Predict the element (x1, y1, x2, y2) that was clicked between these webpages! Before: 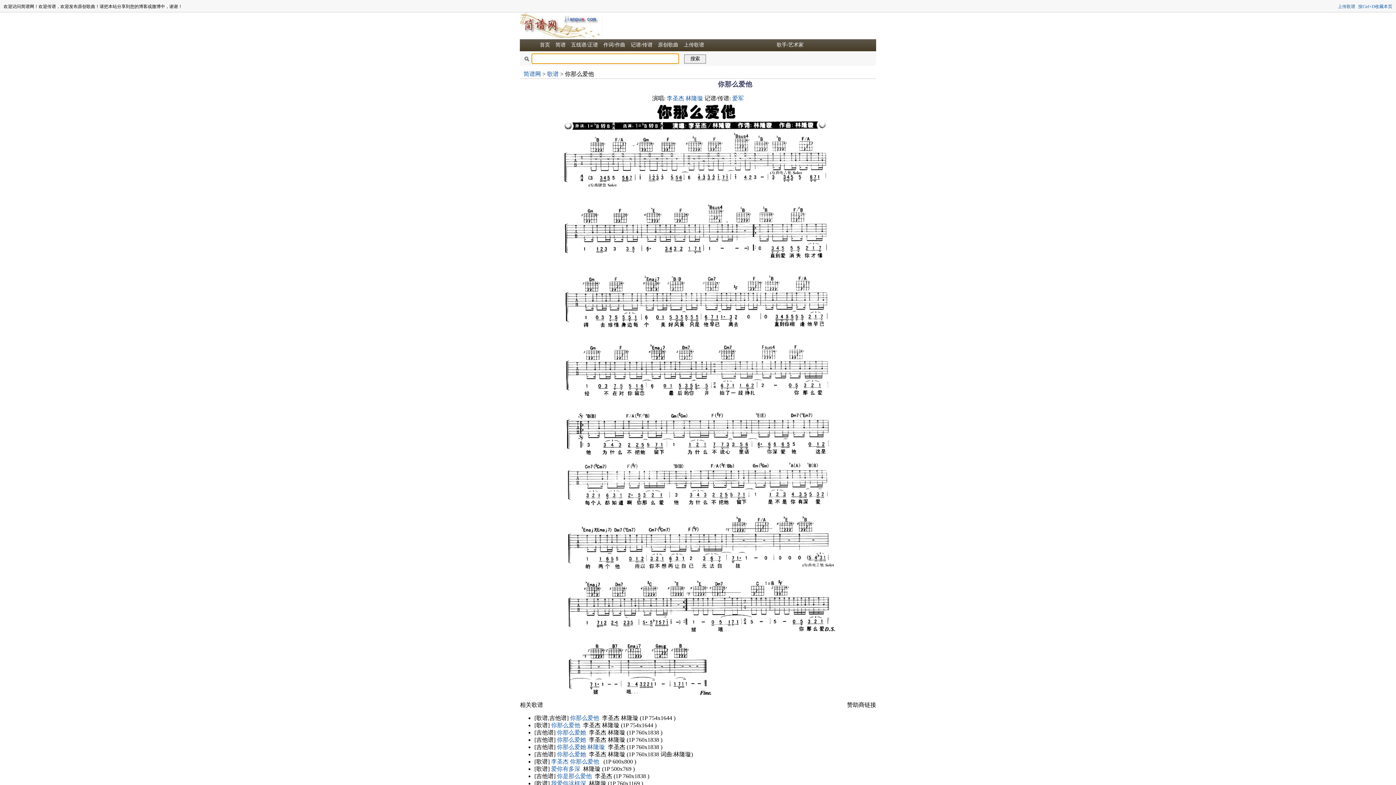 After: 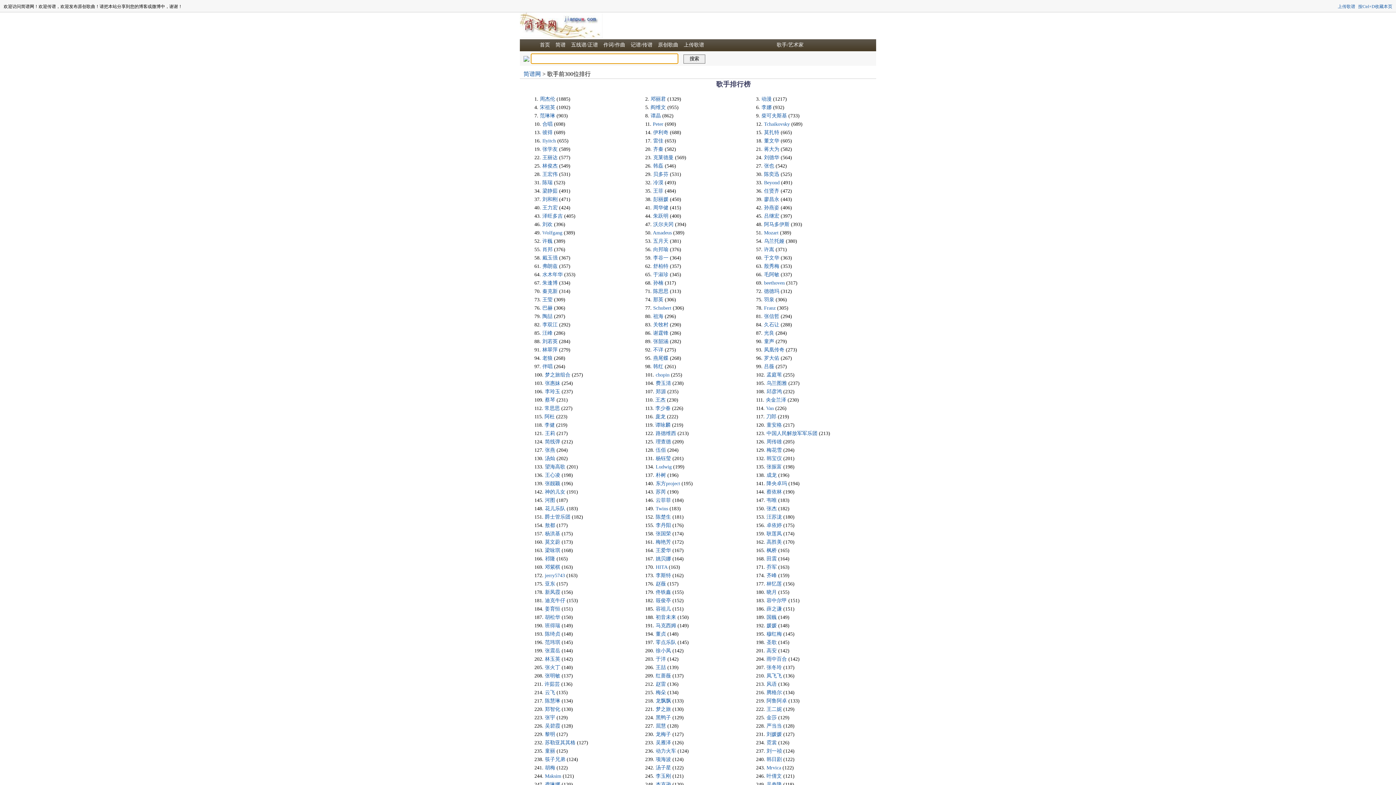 Action: label: 歌手/艺术家 bbox: (776, 42, 803, 47)